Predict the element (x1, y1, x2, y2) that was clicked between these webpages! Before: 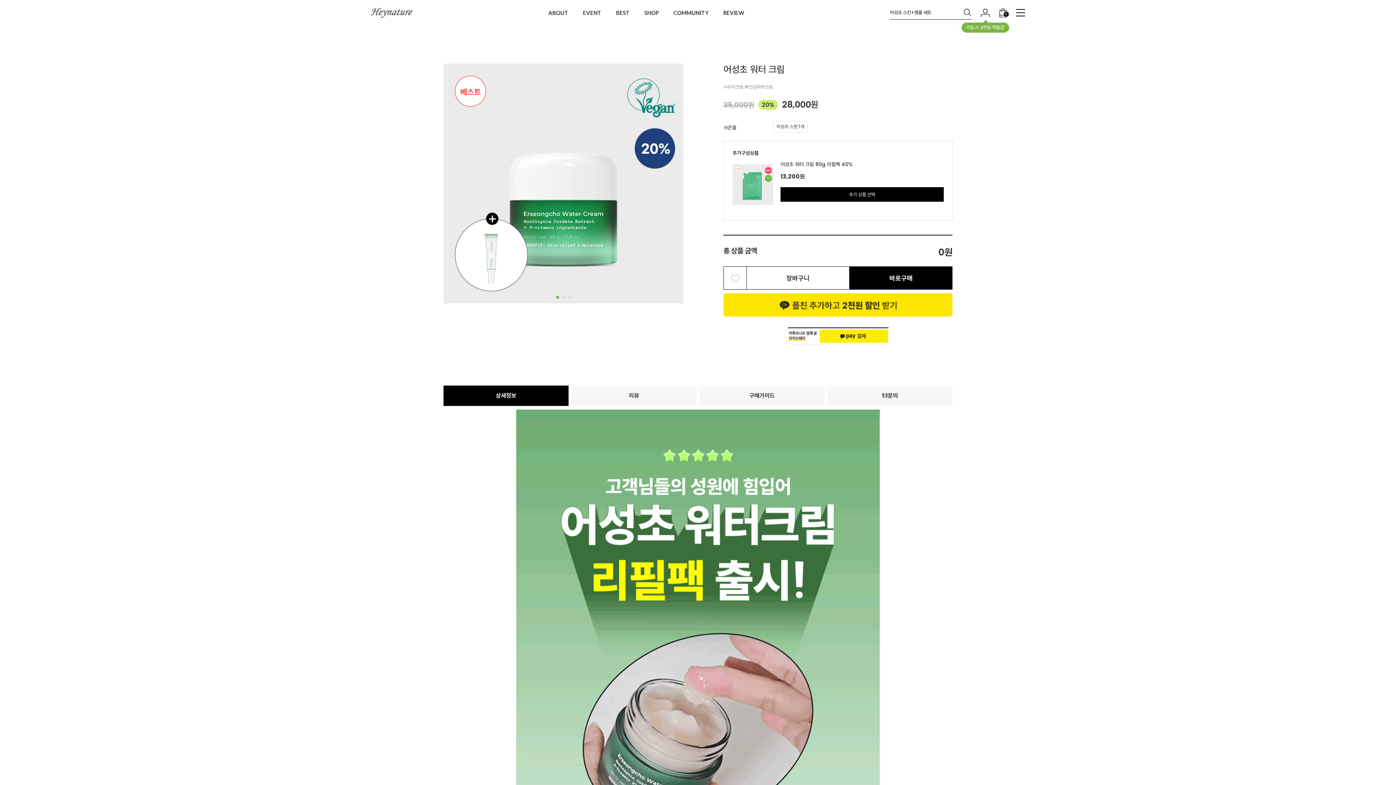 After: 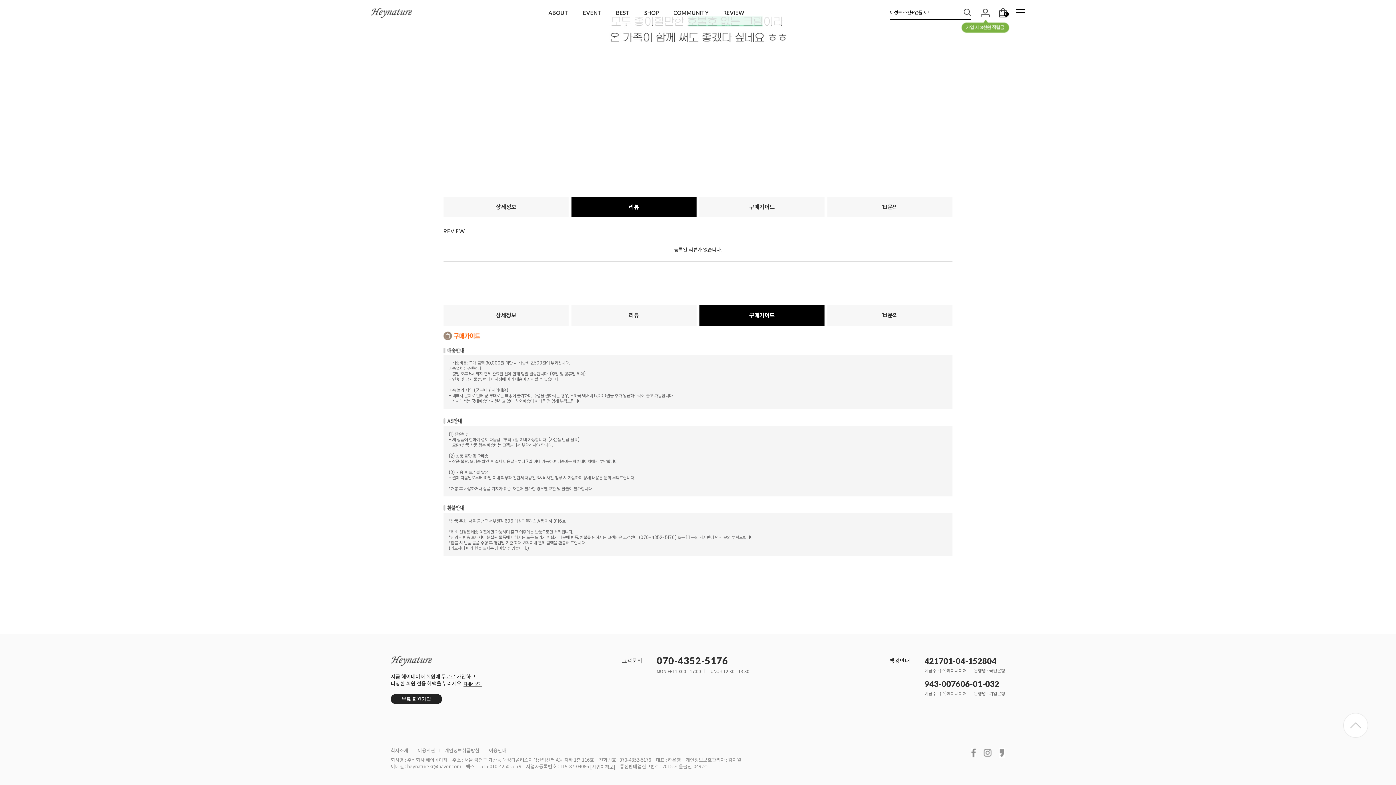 Action: bbox: (571, 385, 696, 406) label: 리뷰